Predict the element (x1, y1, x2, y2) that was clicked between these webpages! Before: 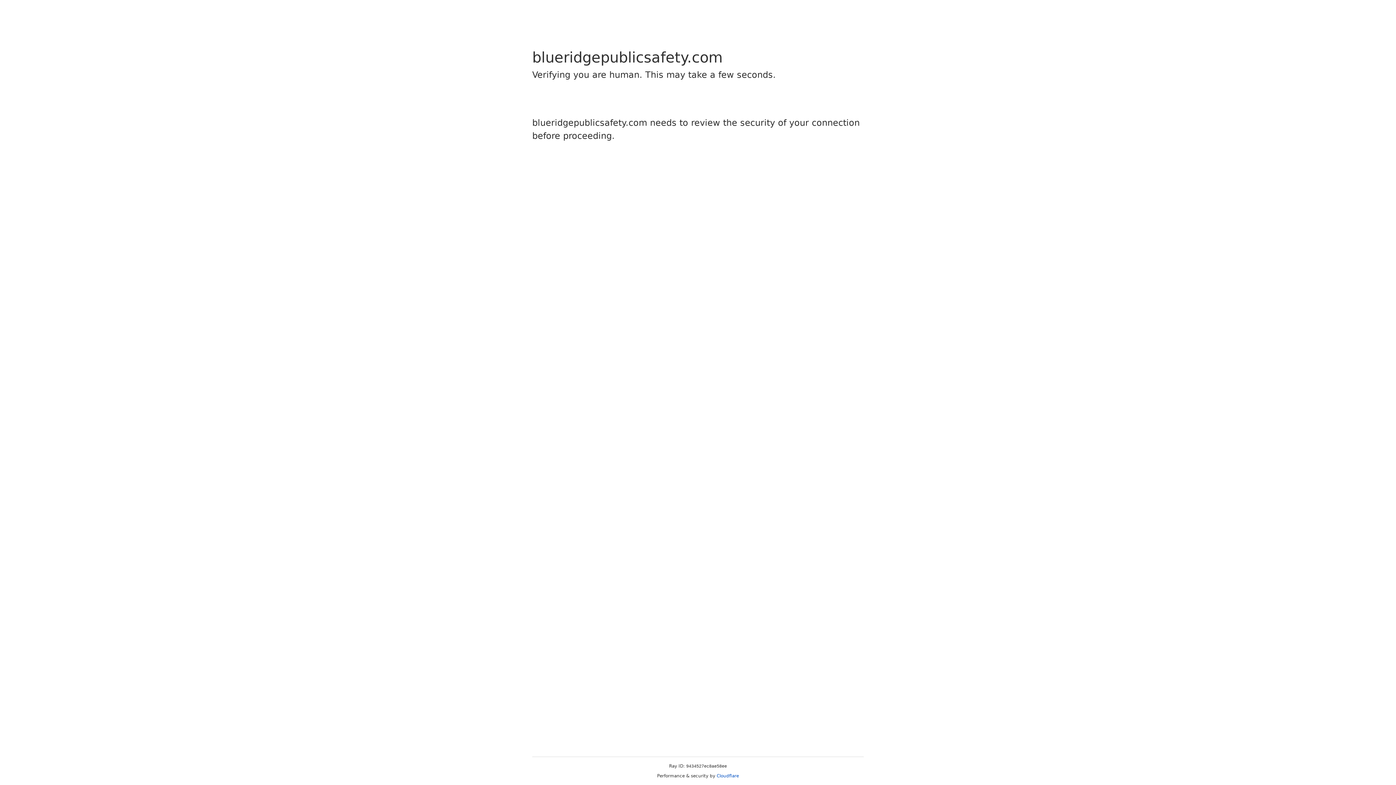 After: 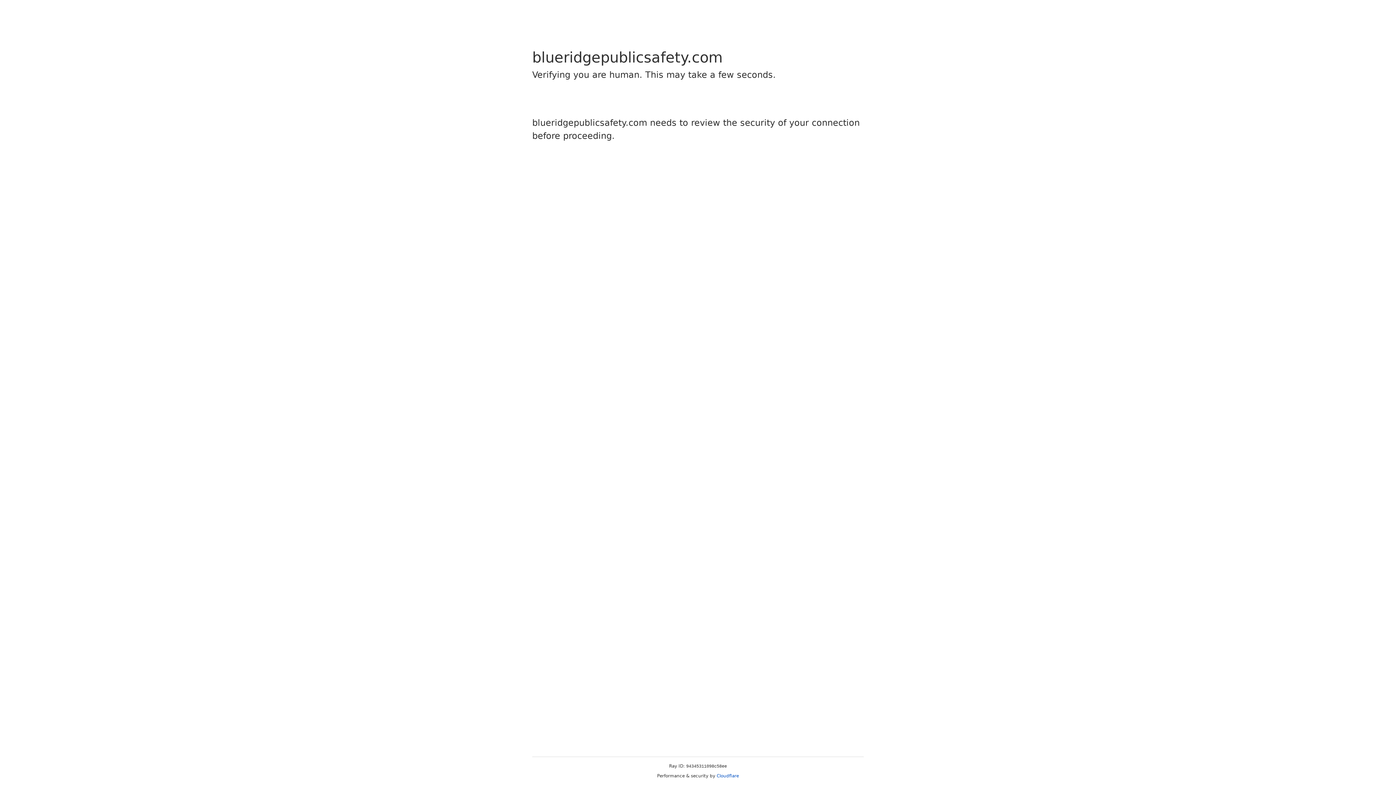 Action: label: Cloudflare bbox: (716, 773, 739, 778)